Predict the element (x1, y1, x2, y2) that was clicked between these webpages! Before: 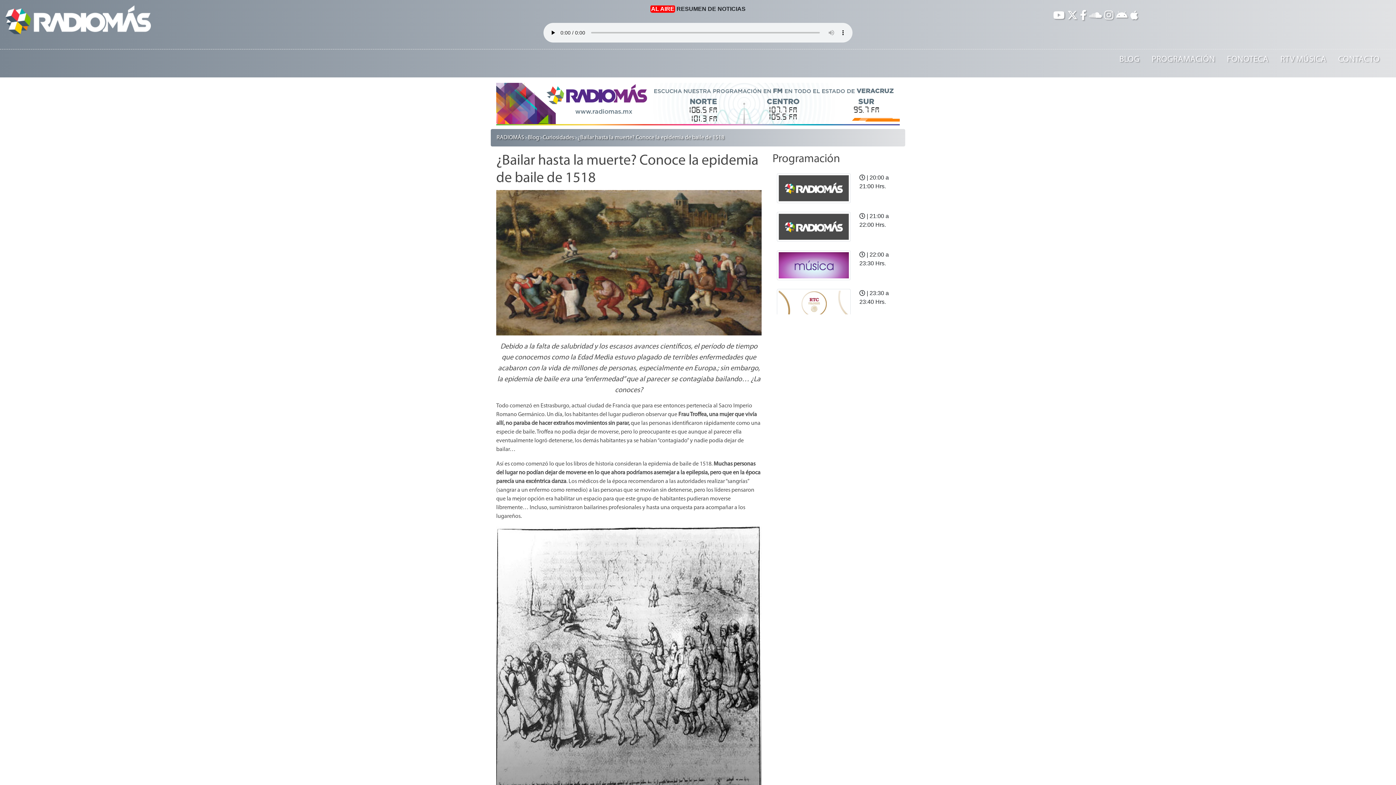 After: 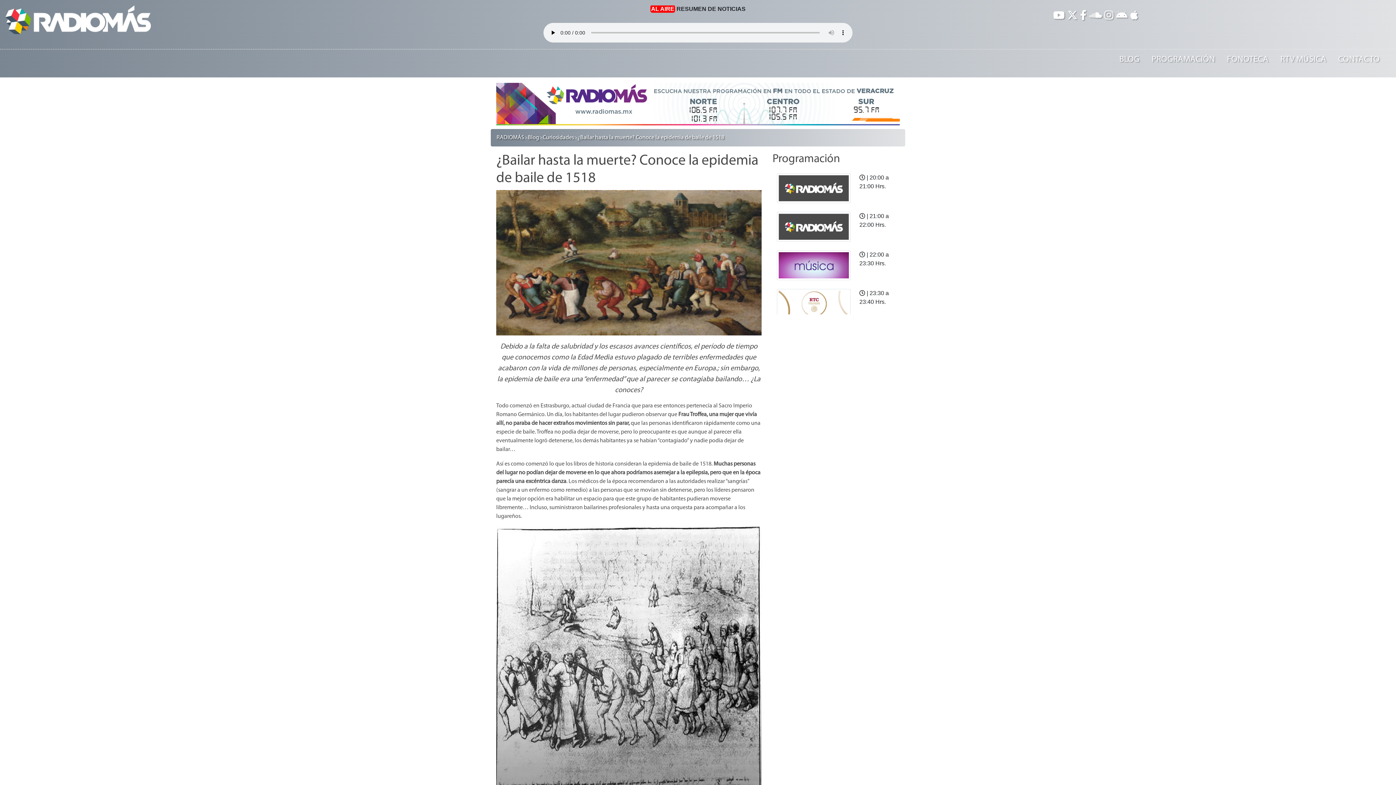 Action: bbox: (1104, 11, 1113, 21)